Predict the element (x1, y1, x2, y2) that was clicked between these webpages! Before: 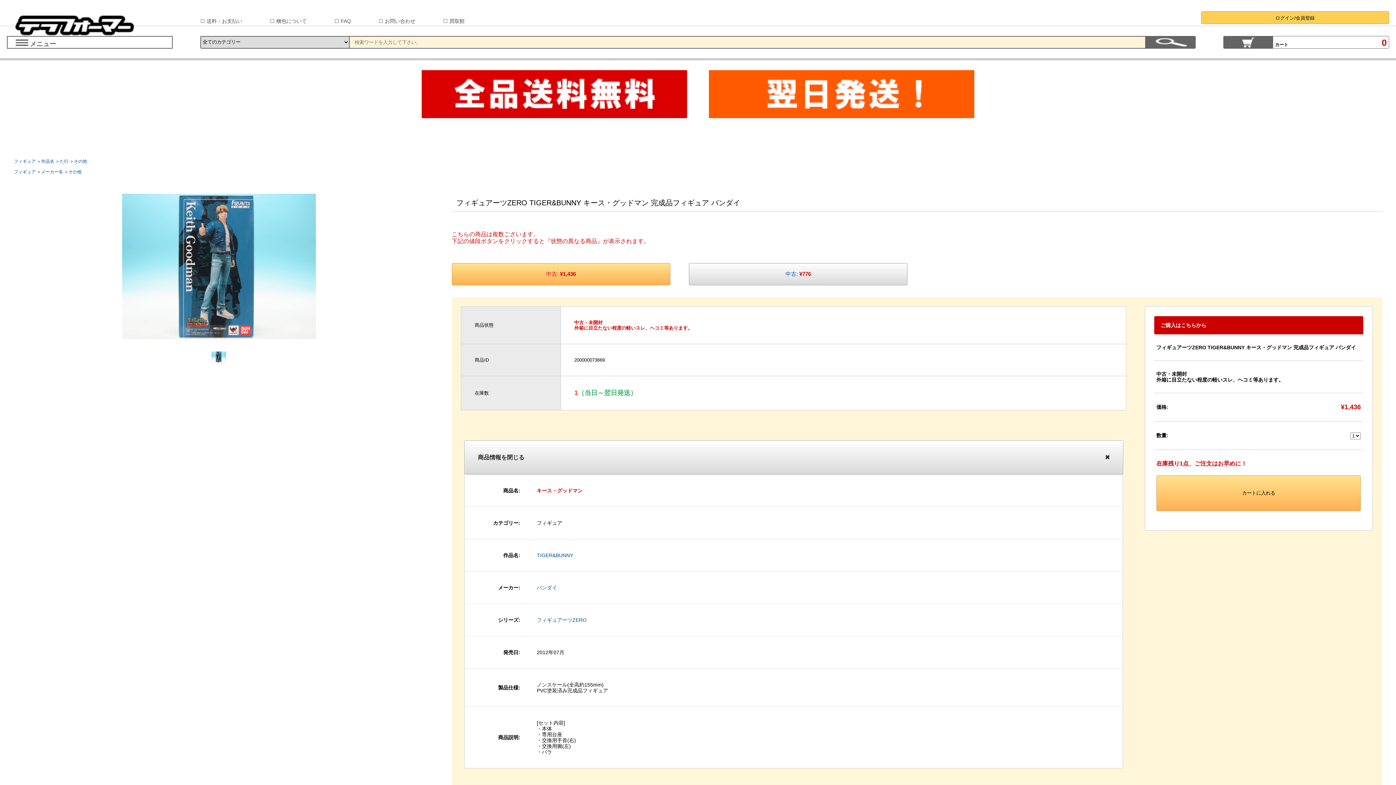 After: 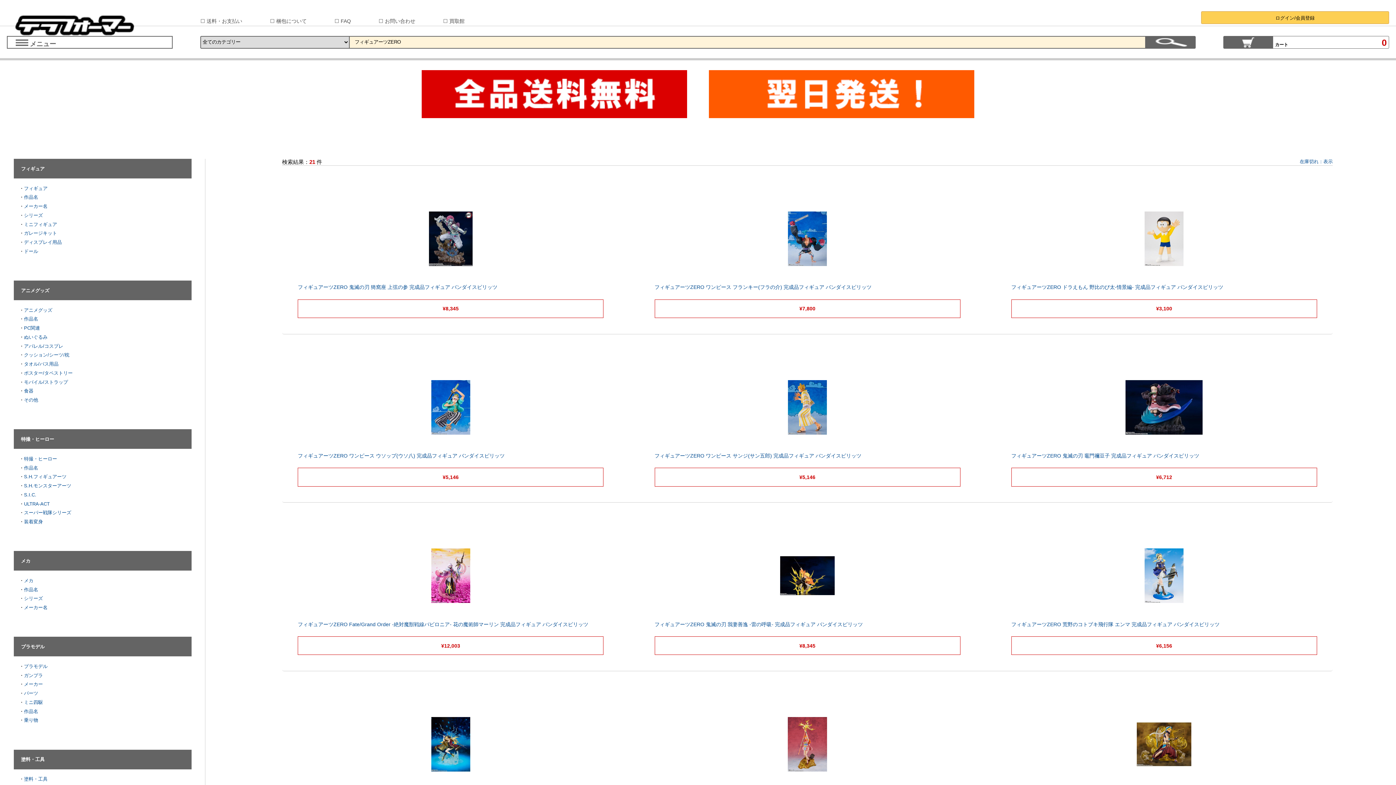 Action: bbox: (536, 617, 586, 623) label: フィギュアーツZERO